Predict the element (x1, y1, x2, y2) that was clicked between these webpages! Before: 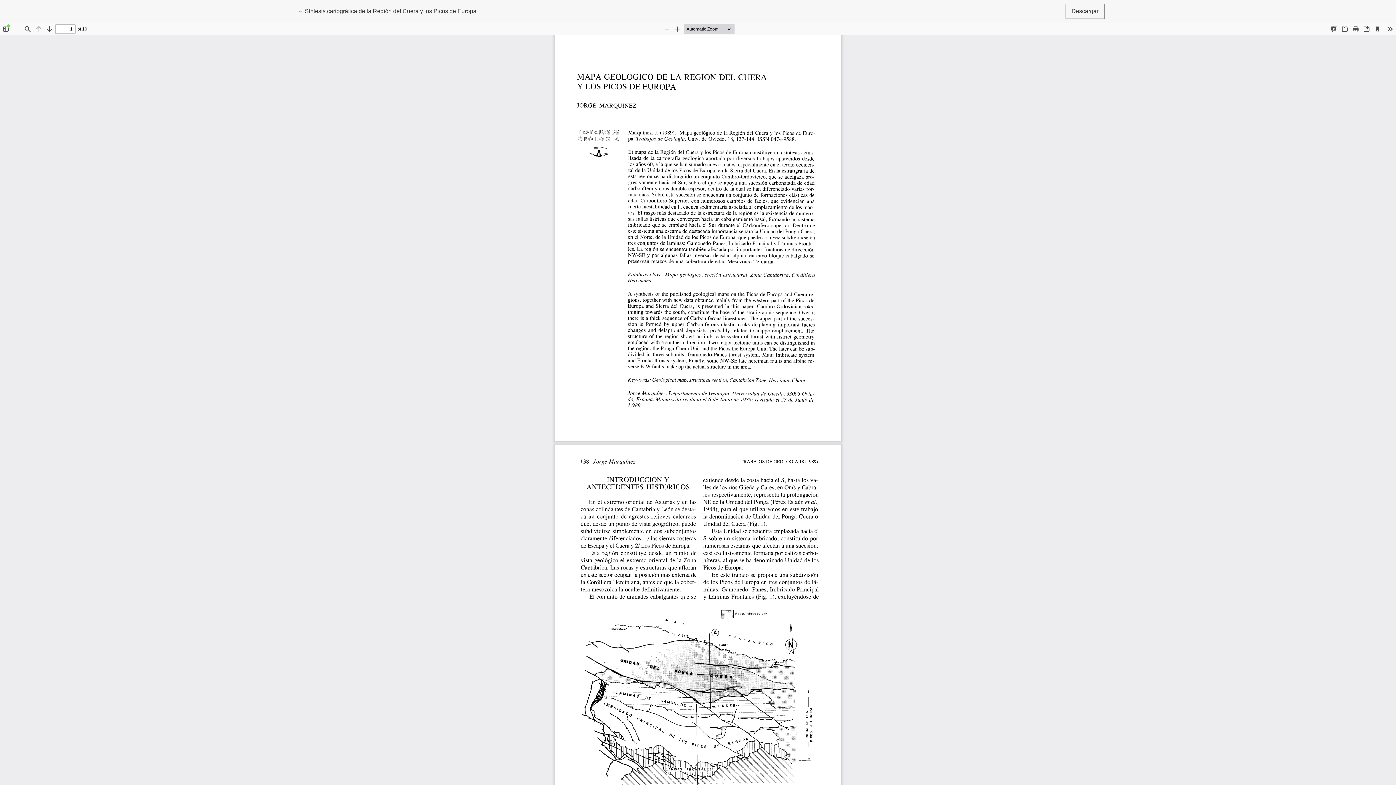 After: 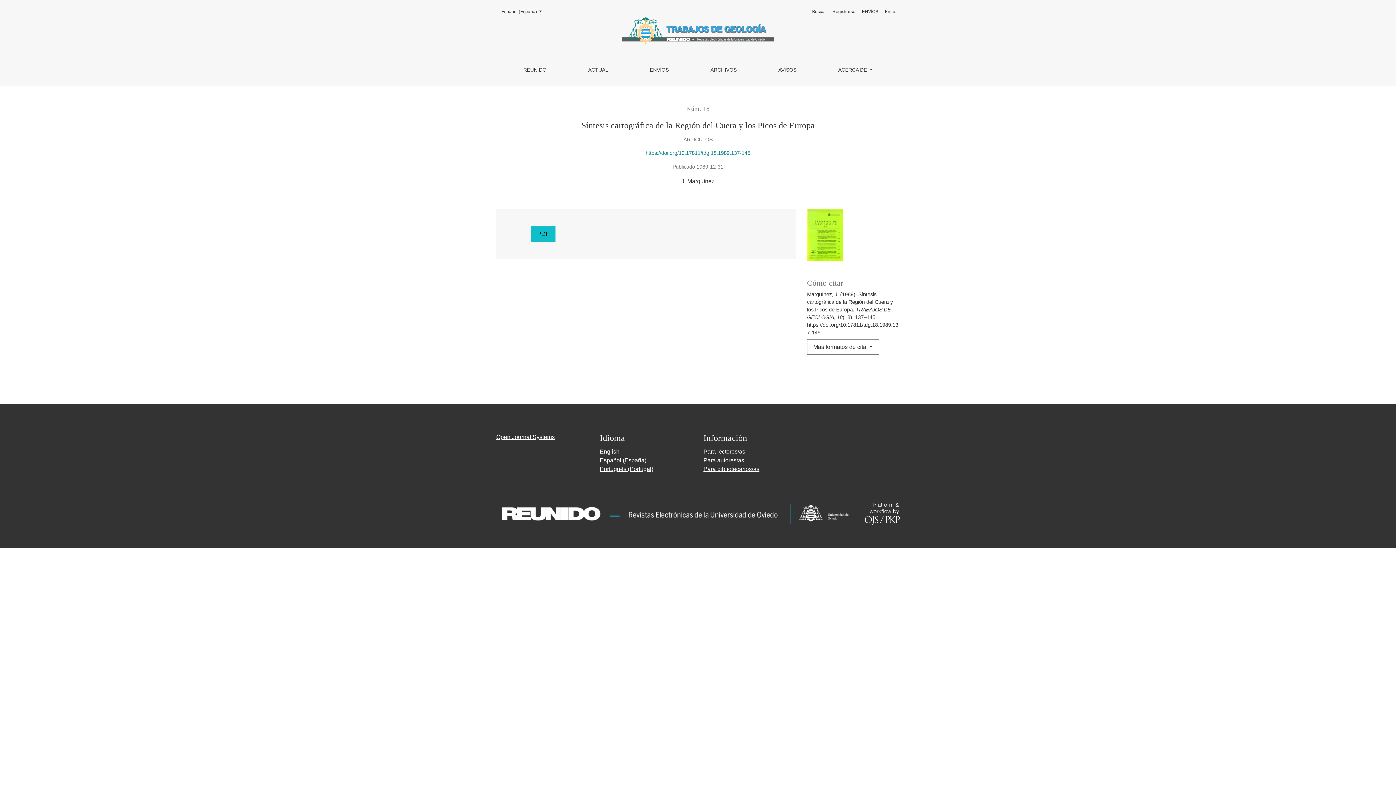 Action: label: ← 
Volver a los detalles del artículo
Síntesis cartográfica de la Región del Cuera y los Picos de Europa bbox: (291, 3, 482, 18)